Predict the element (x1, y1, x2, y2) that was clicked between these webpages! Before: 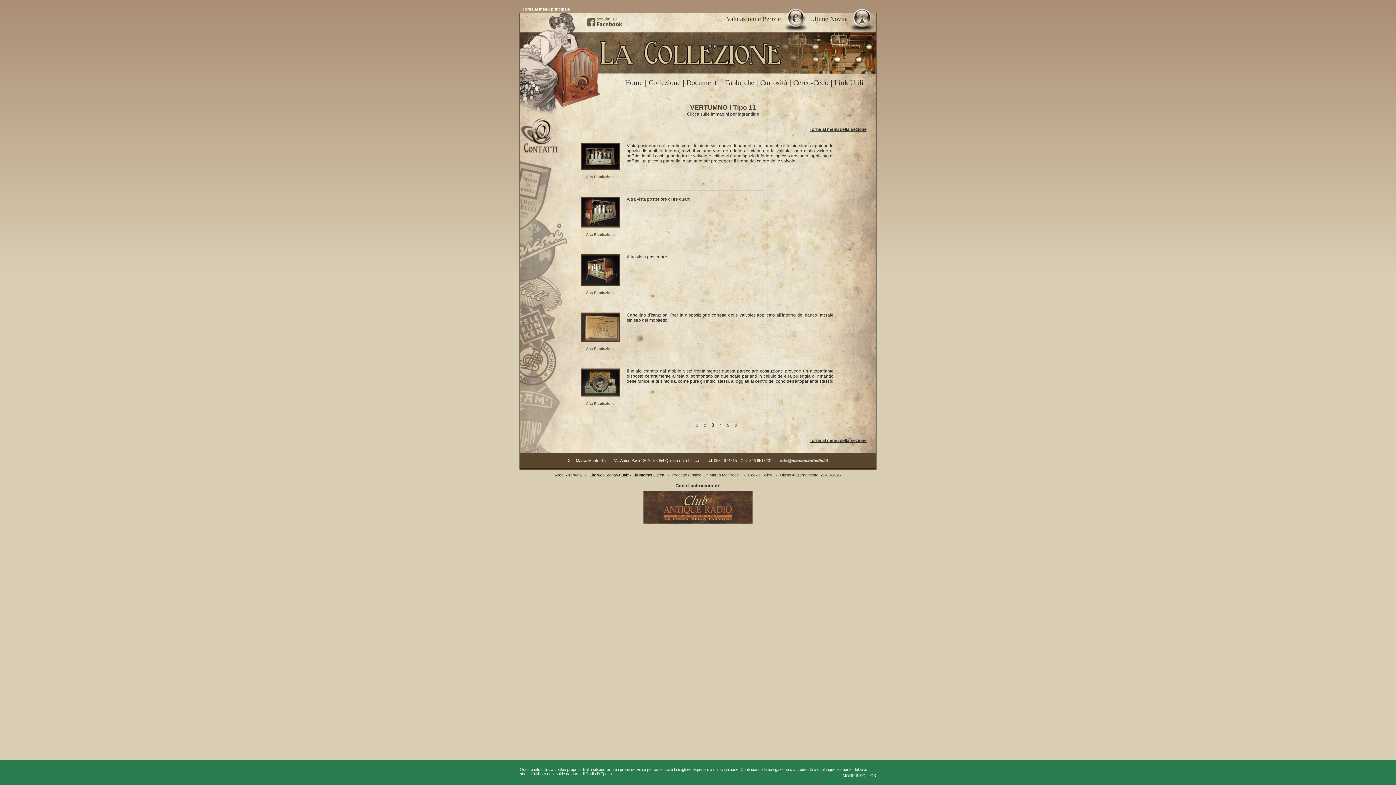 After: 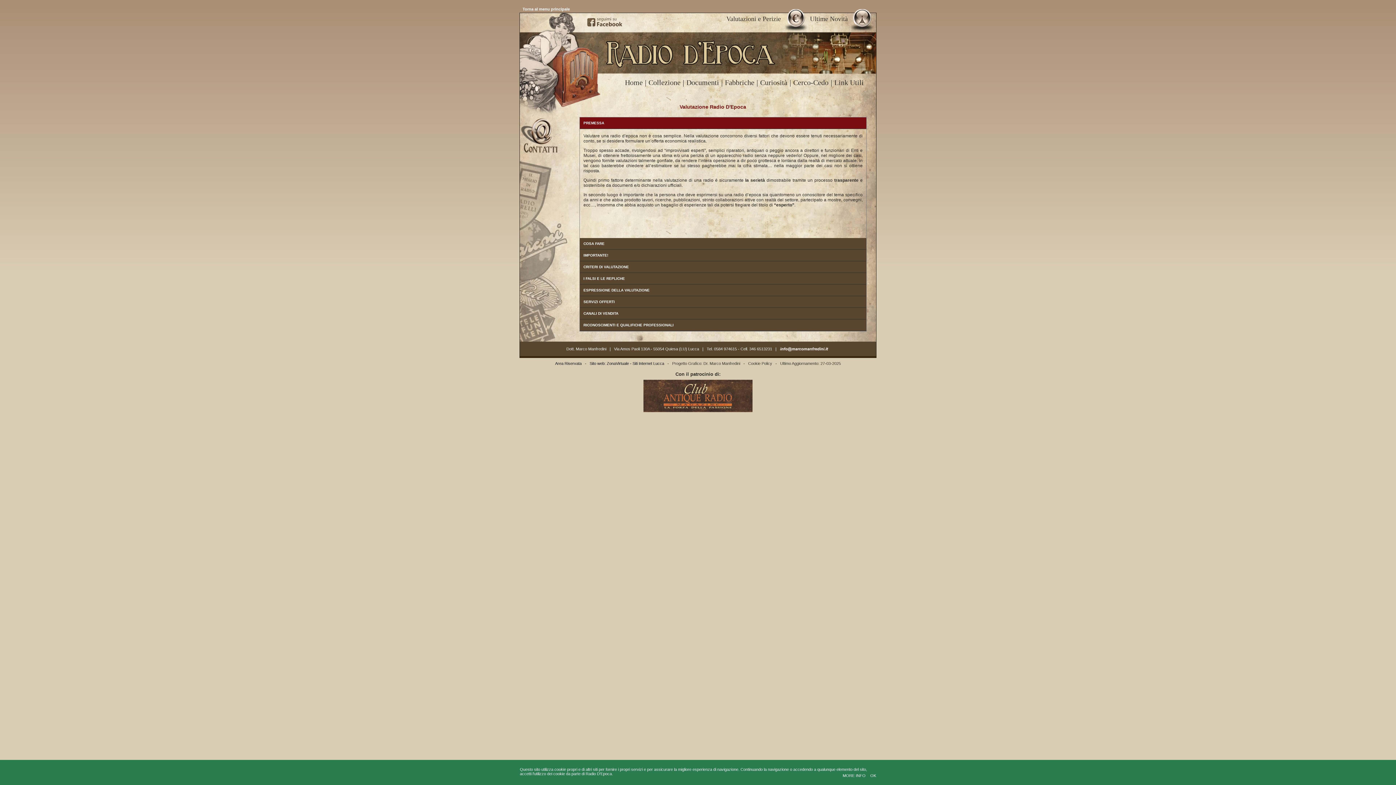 Action: label: Valutazioni e Perizie bbox: (726, 0, 810, 32)